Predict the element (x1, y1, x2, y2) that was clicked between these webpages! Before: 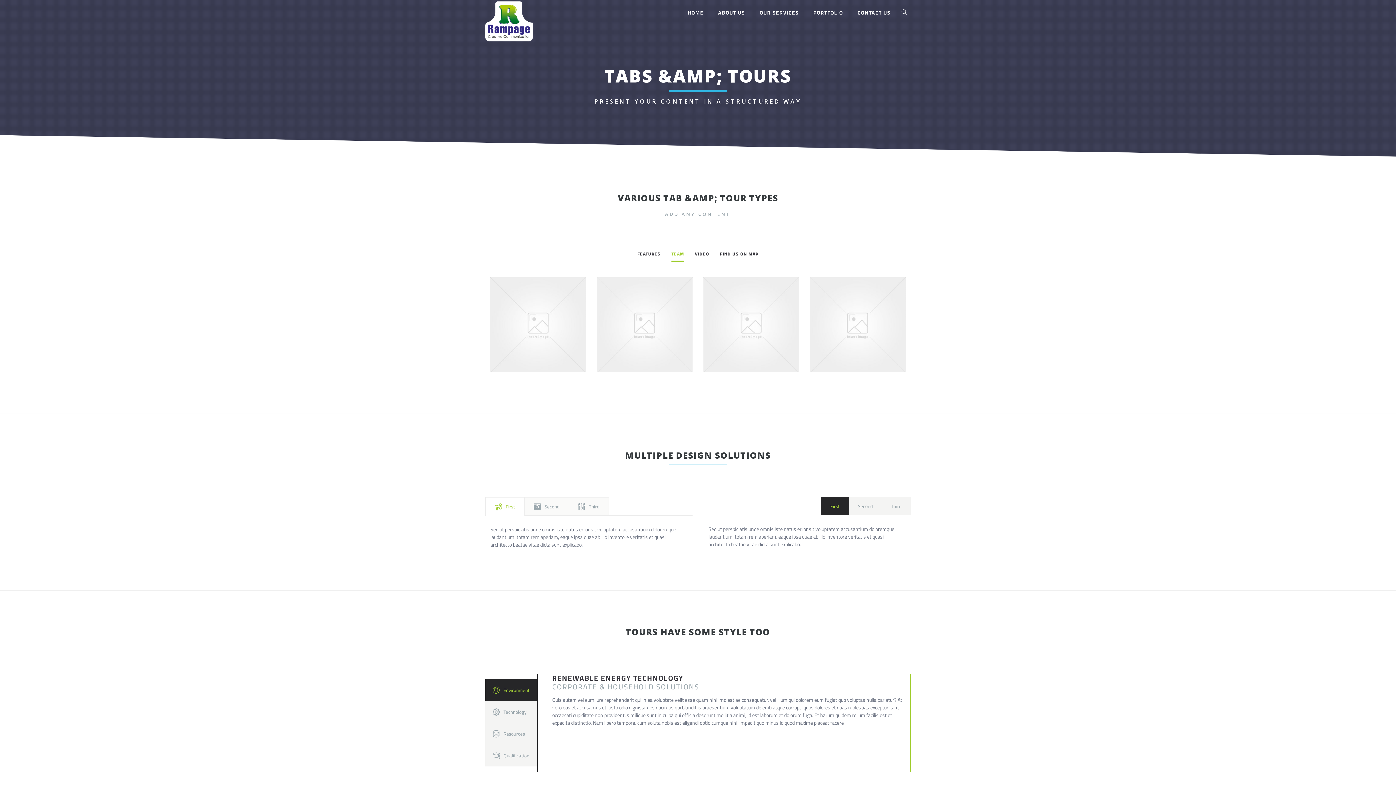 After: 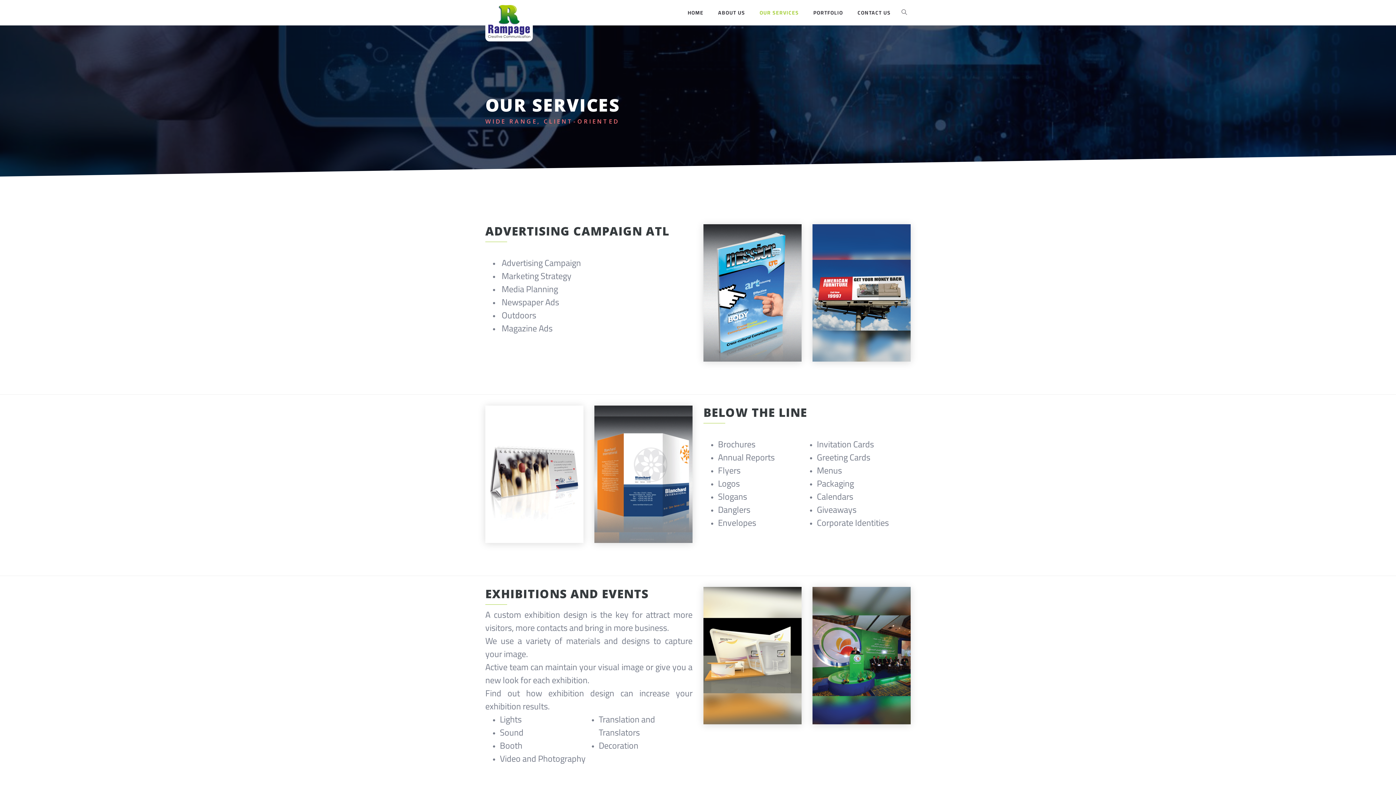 Action: label: OUR SERVICES bbox: (752, 0, 806, 25)